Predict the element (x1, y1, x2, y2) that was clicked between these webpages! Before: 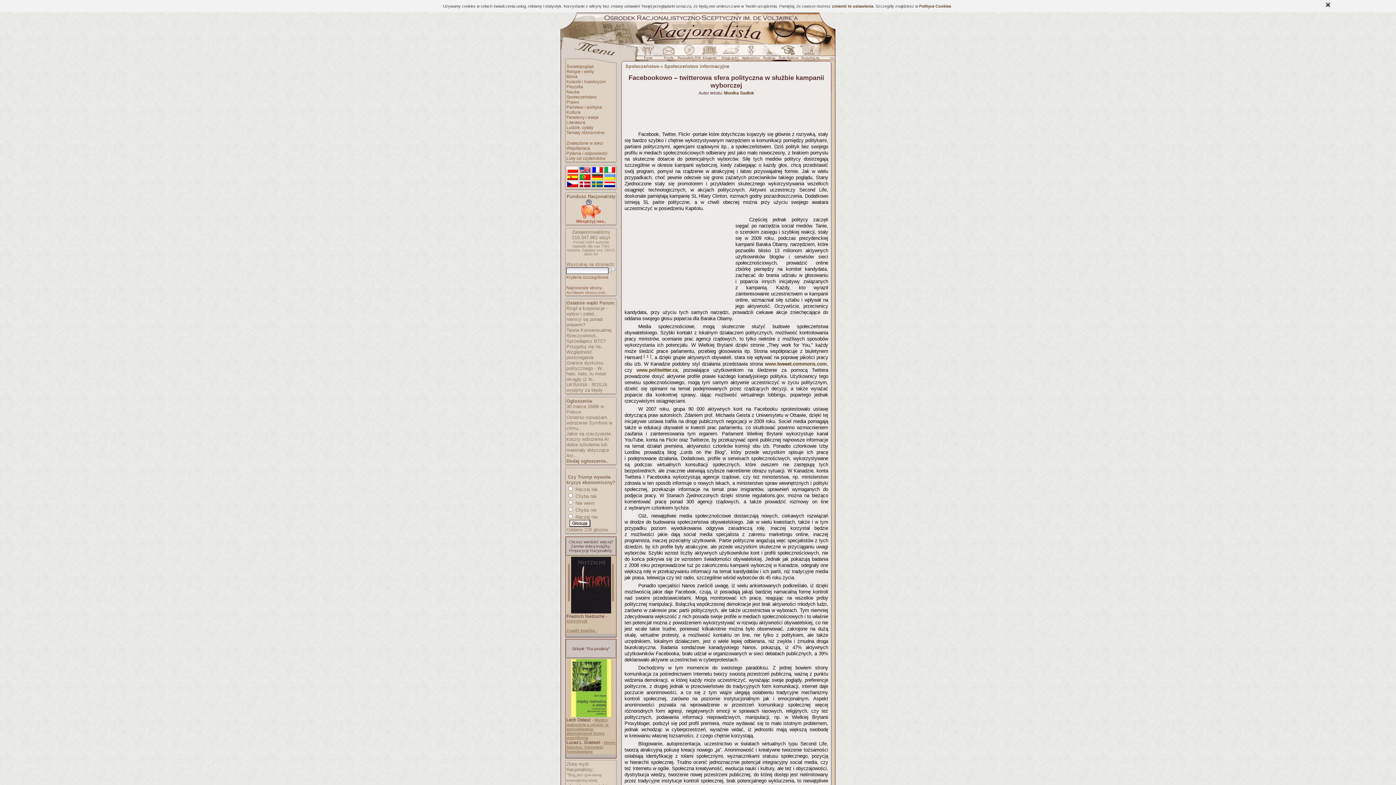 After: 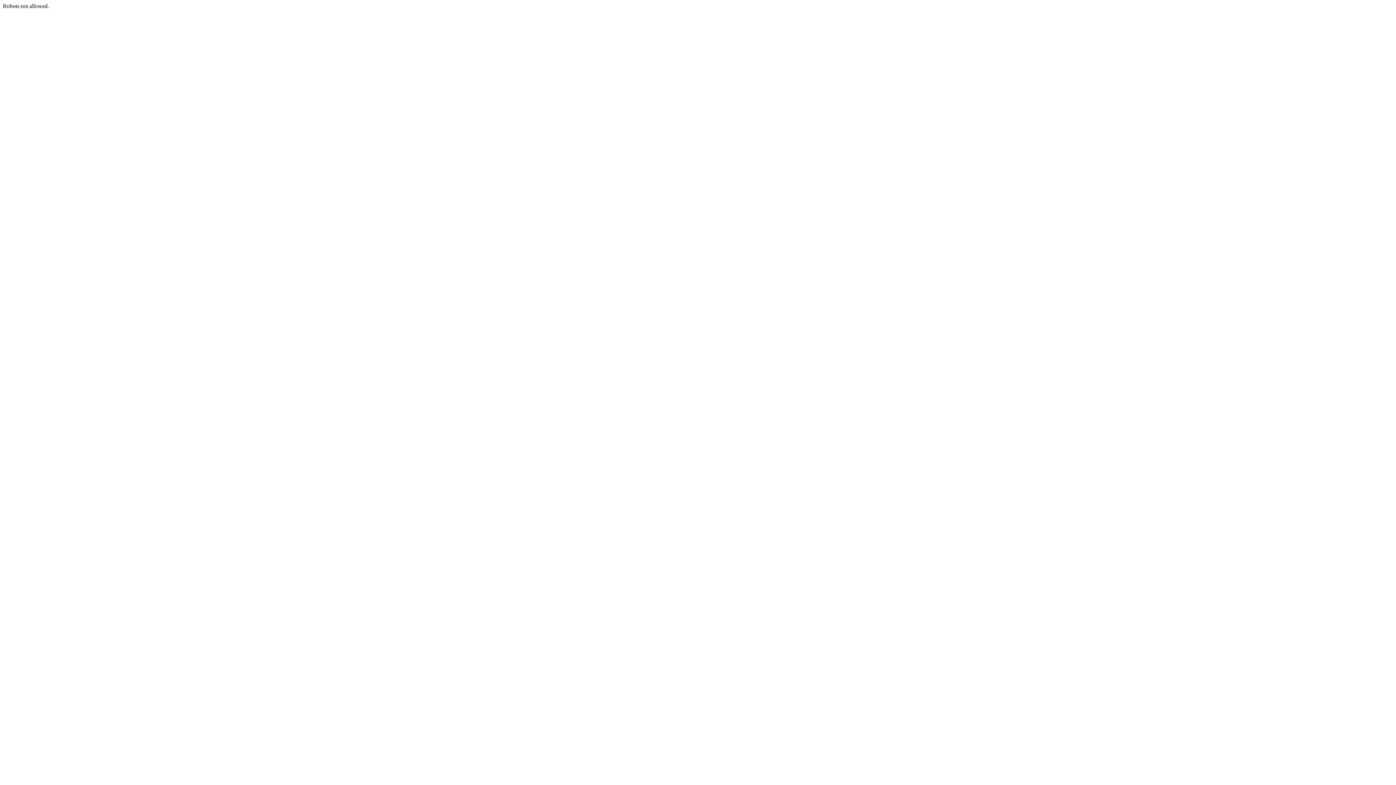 Action: label: Granice dyskursu politycznego - W.. bbox: (566, 360, 604, 371)